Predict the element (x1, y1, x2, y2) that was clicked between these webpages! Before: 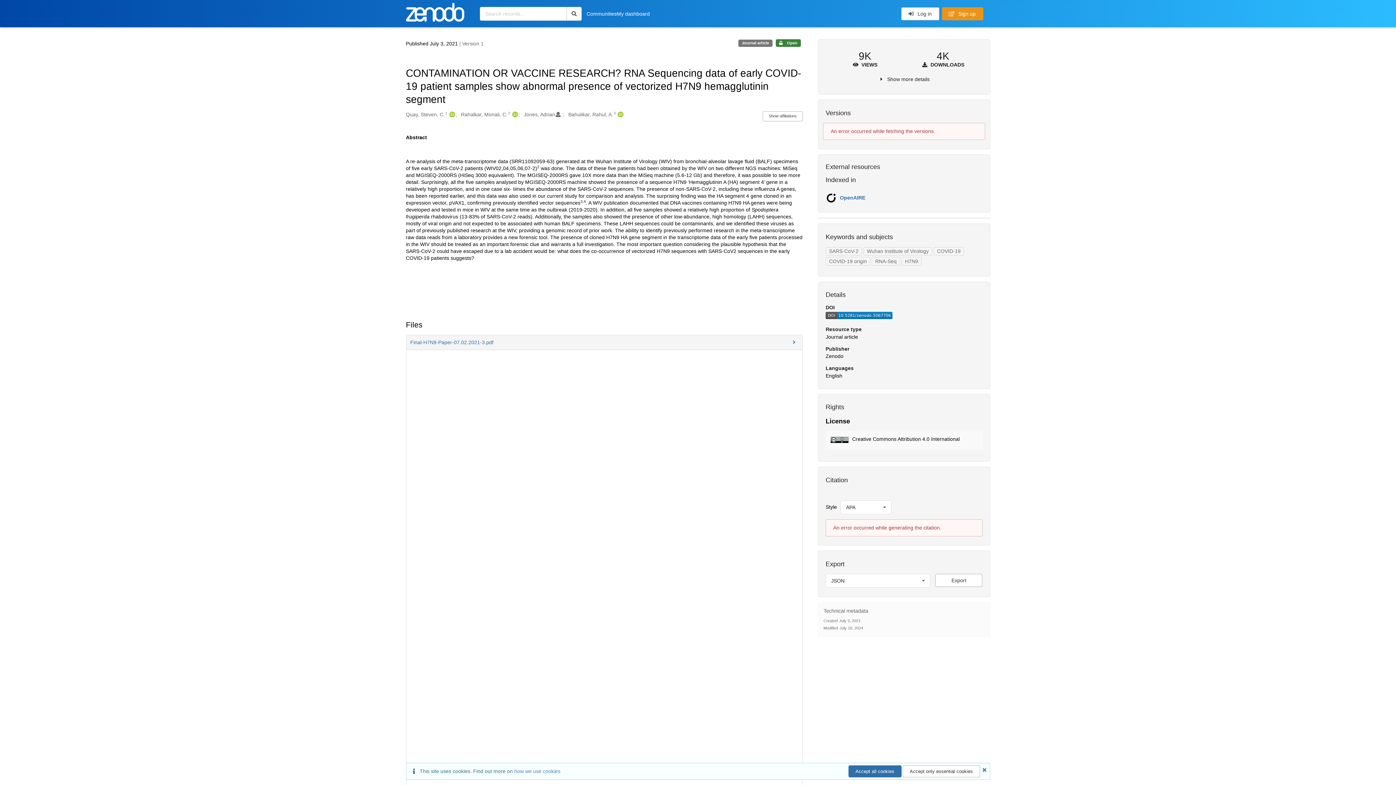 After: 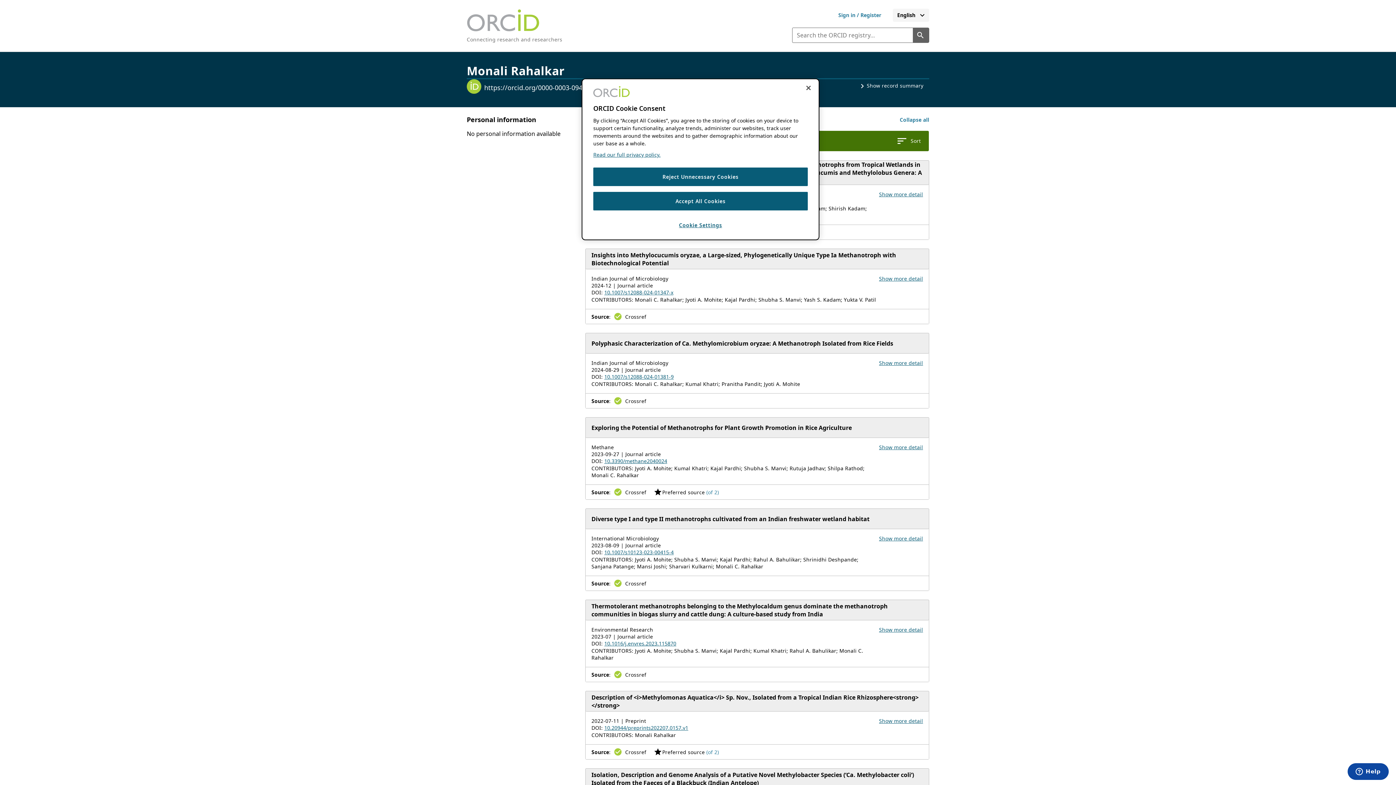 Action: bbox: (510, 111, 518, 118) label: Rahalkar, Monali, C.'s ORCID profile